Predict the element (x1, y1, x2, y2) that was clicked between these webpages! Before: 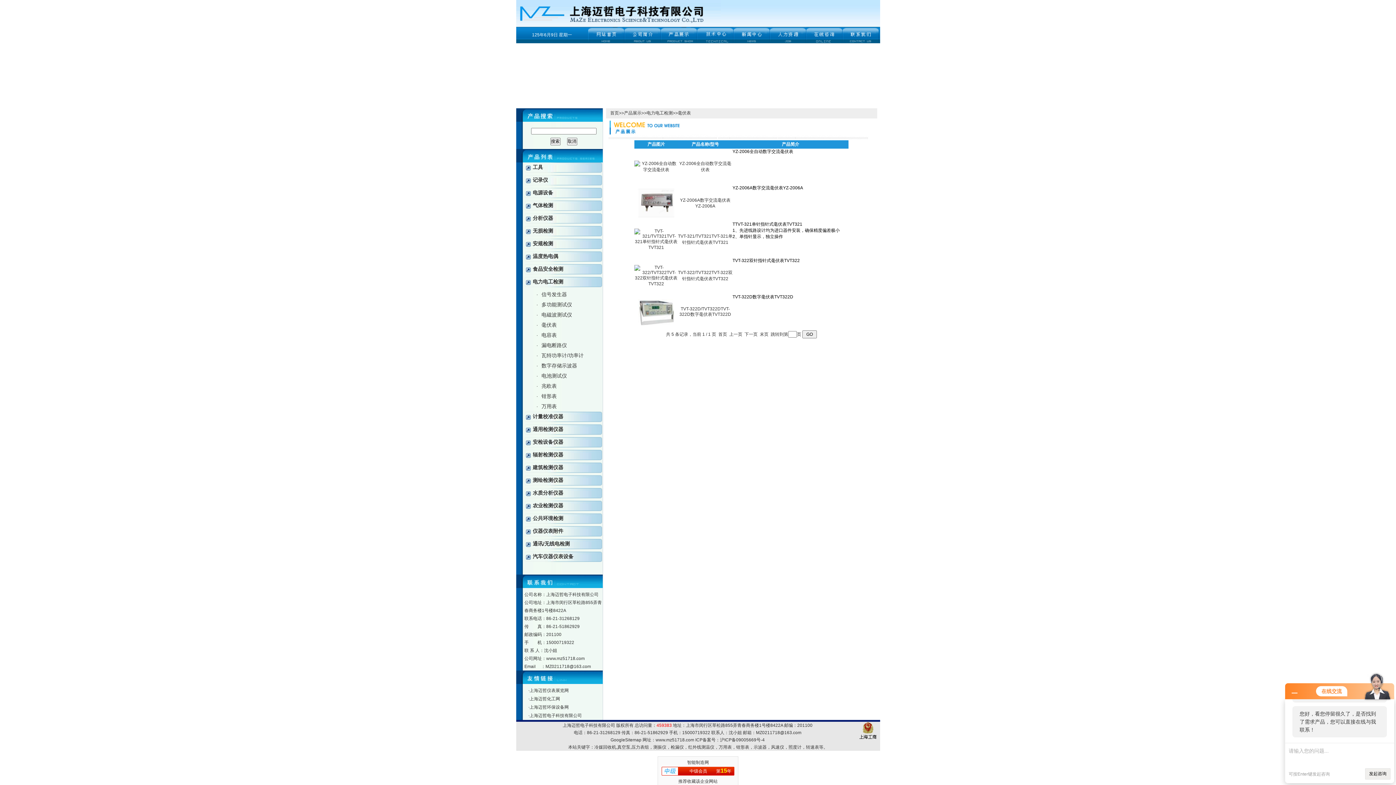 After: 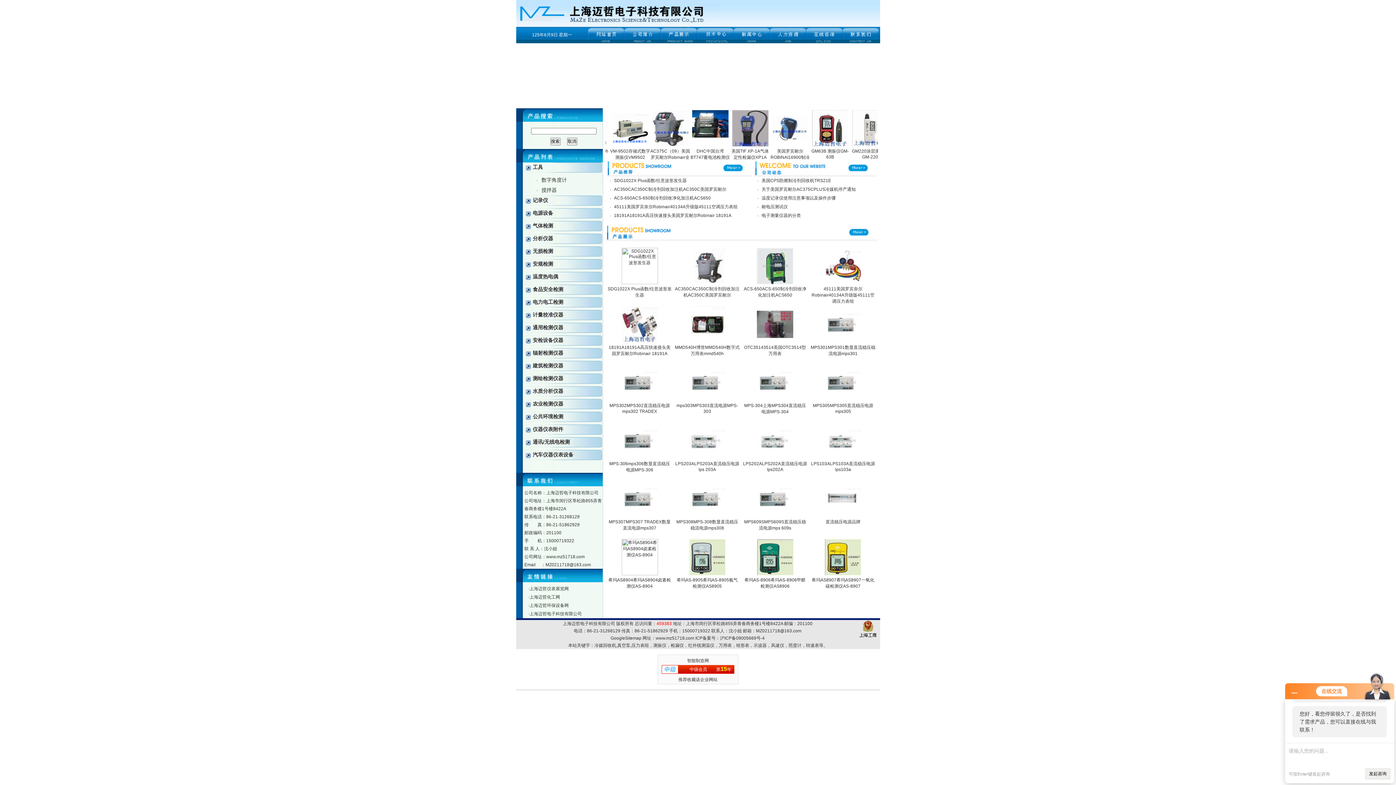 Action: bbox: (588, 39, 624, 44)